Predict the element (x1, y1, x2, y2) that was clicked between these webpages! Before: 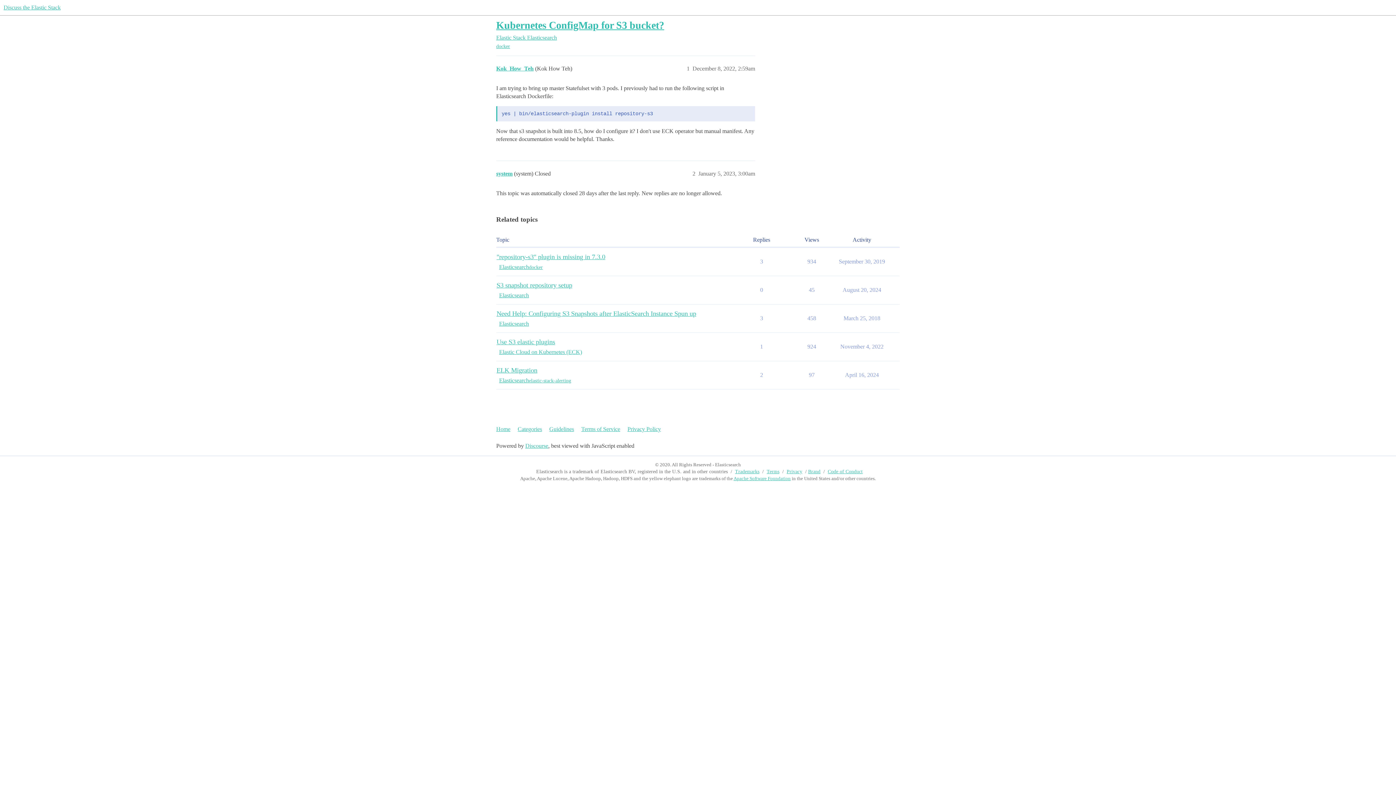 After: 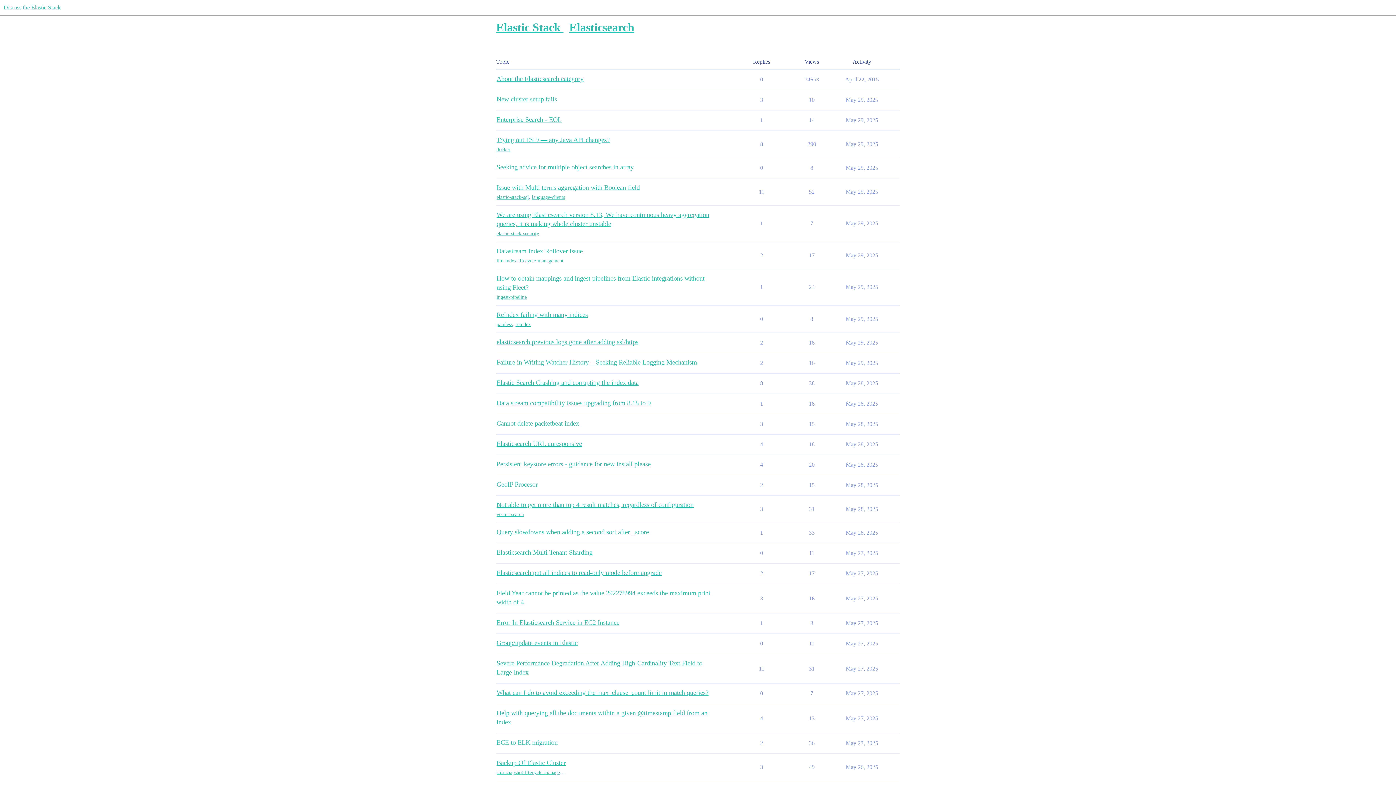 Action: bbox: (496, 291, 529, 299) label: Elasticsearch